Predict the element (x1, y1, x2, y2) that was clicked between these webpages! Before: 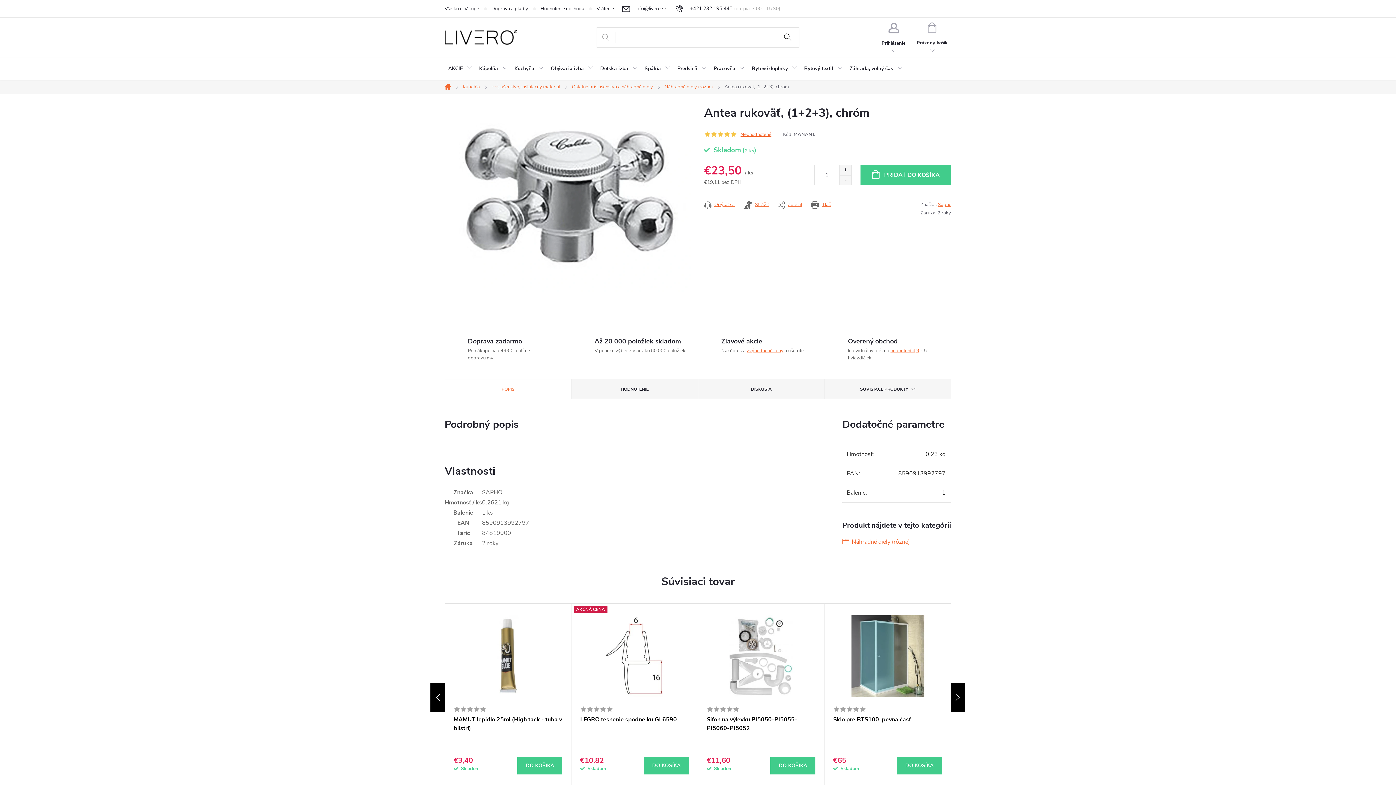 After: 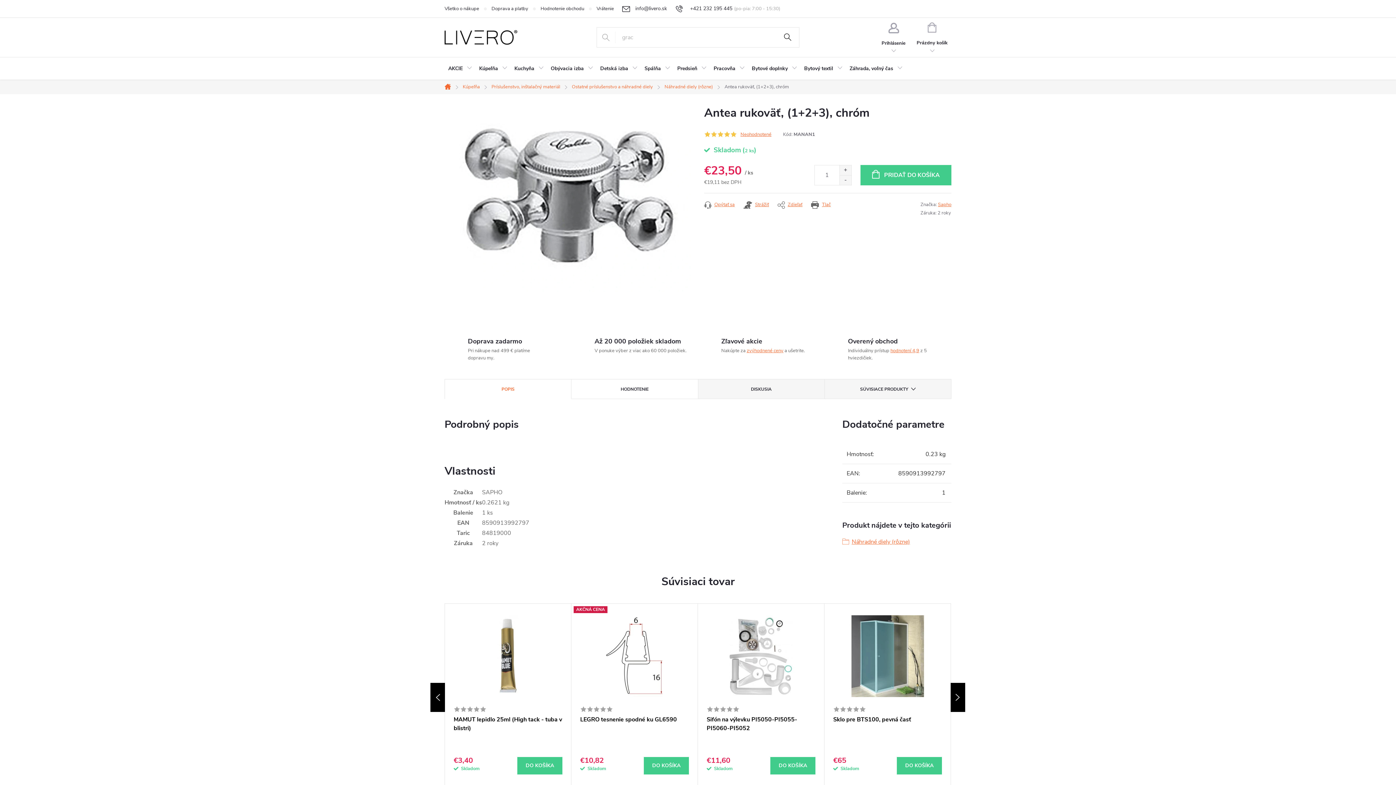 Action: bbox: (546, 379, 647, 399) label: HODNOTENIE